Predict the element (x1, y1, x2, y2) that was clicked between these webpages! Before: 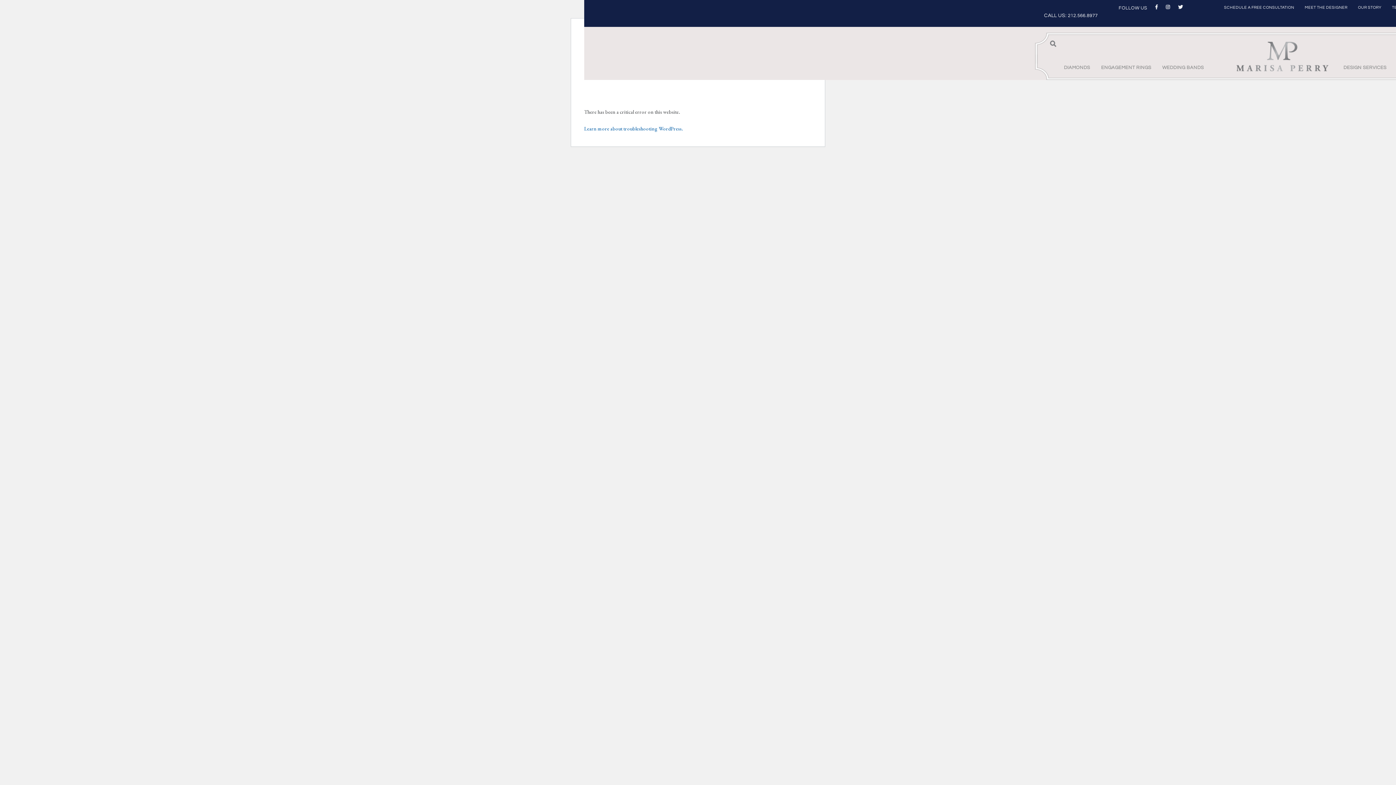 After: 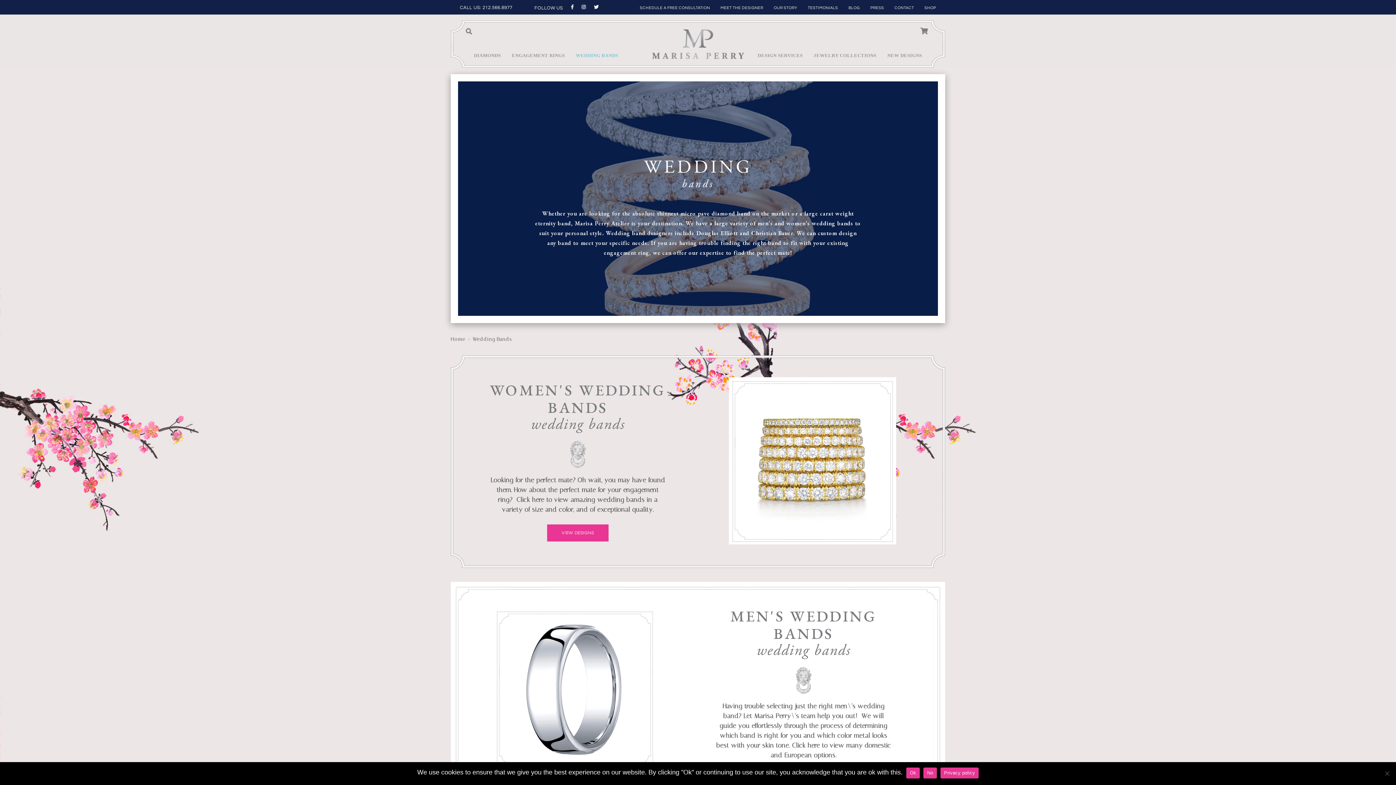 Action: label: WEDDING BANDS bbox: (1162, 64, 1204, 77)